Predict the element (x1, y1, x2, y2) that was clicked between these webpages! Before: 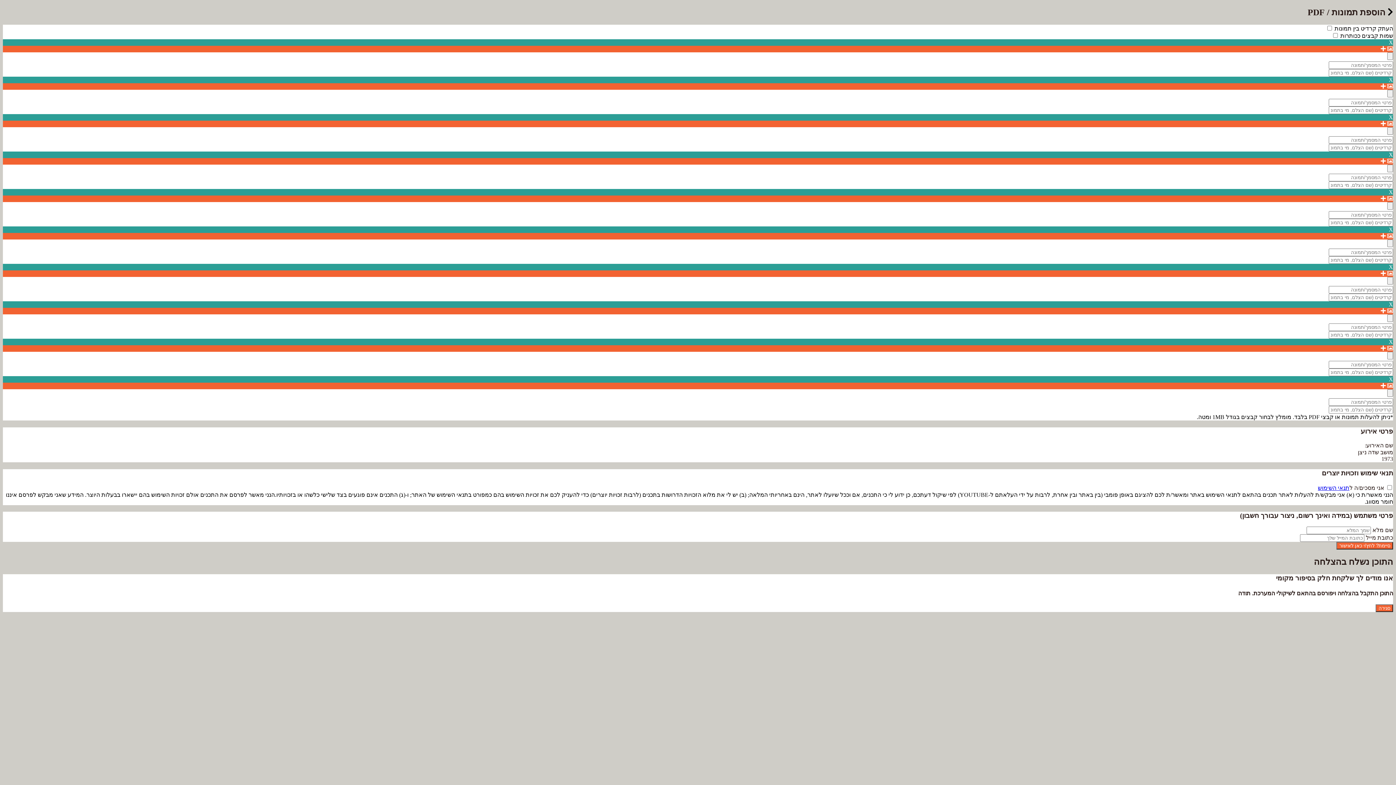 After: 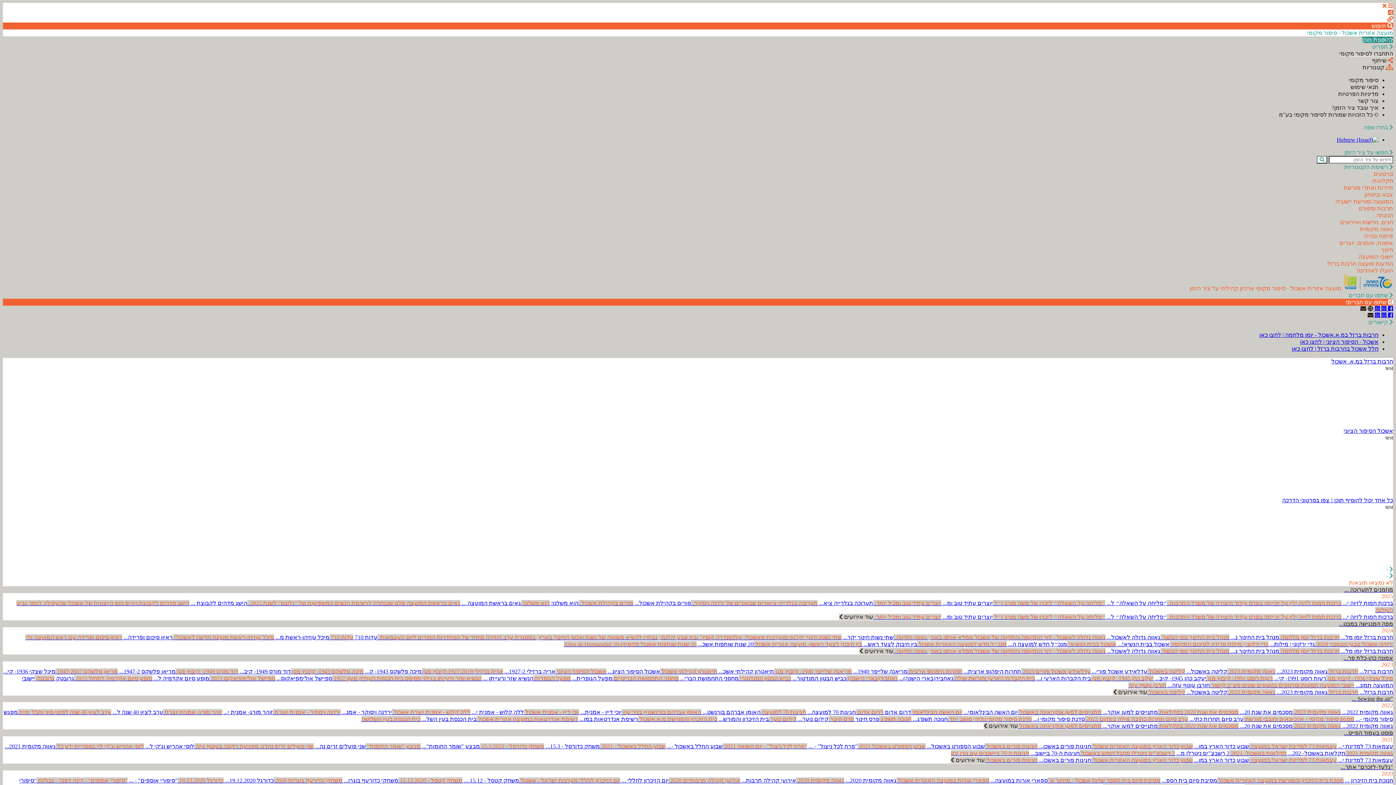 Action: bbox: (1318, 484, 1349, 491) label: תנאי השימוש